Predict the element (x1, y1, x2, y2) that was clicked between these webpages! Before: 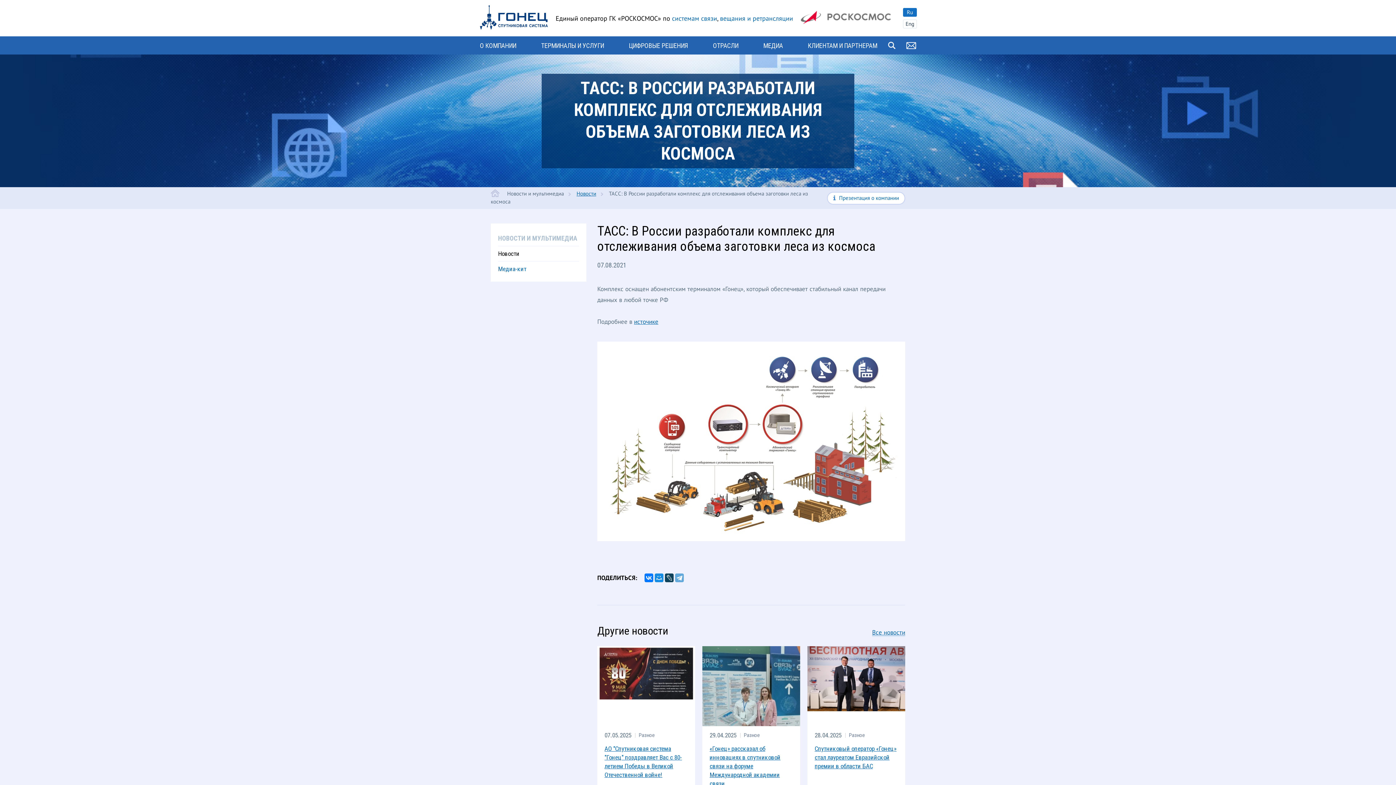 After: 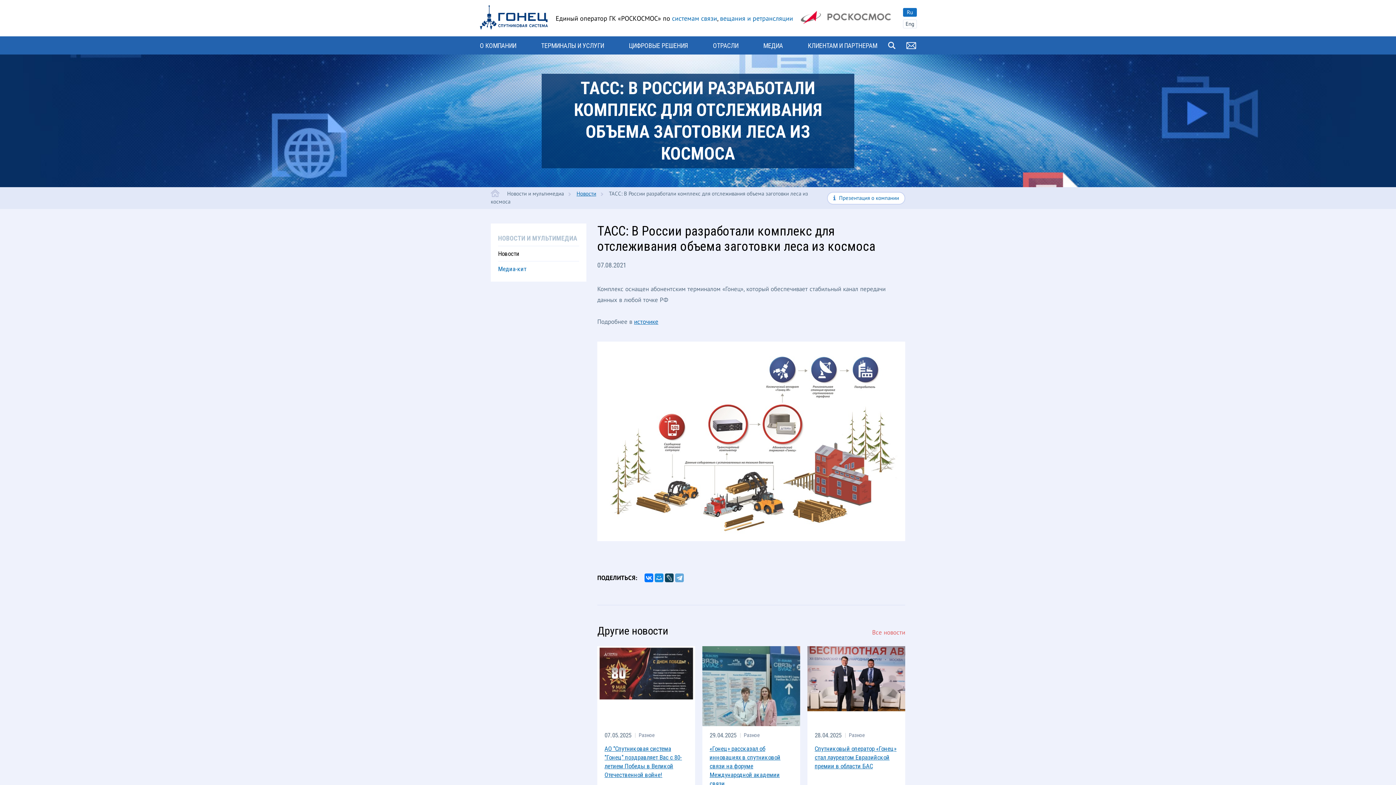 Action: bbox: (872, 628, 905, 637) label: Все новости